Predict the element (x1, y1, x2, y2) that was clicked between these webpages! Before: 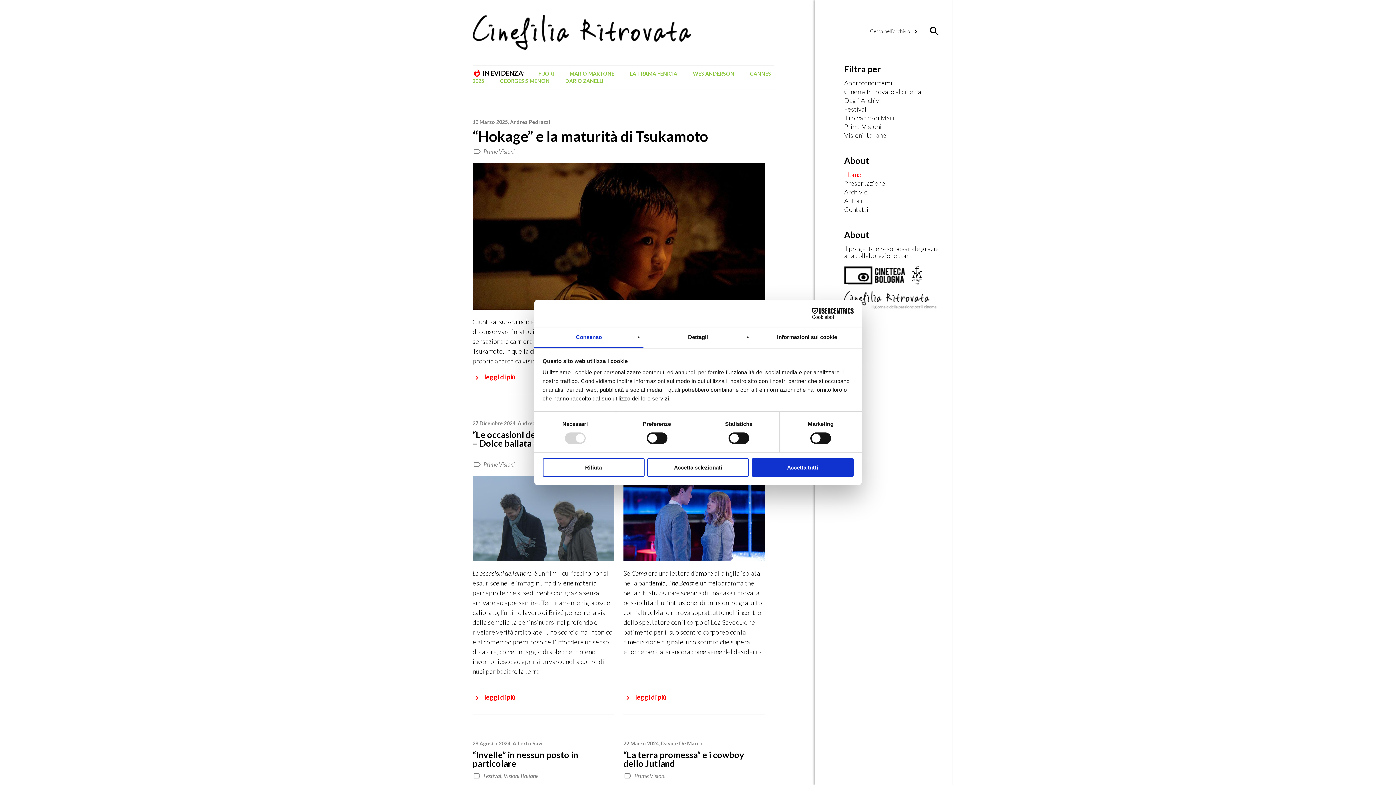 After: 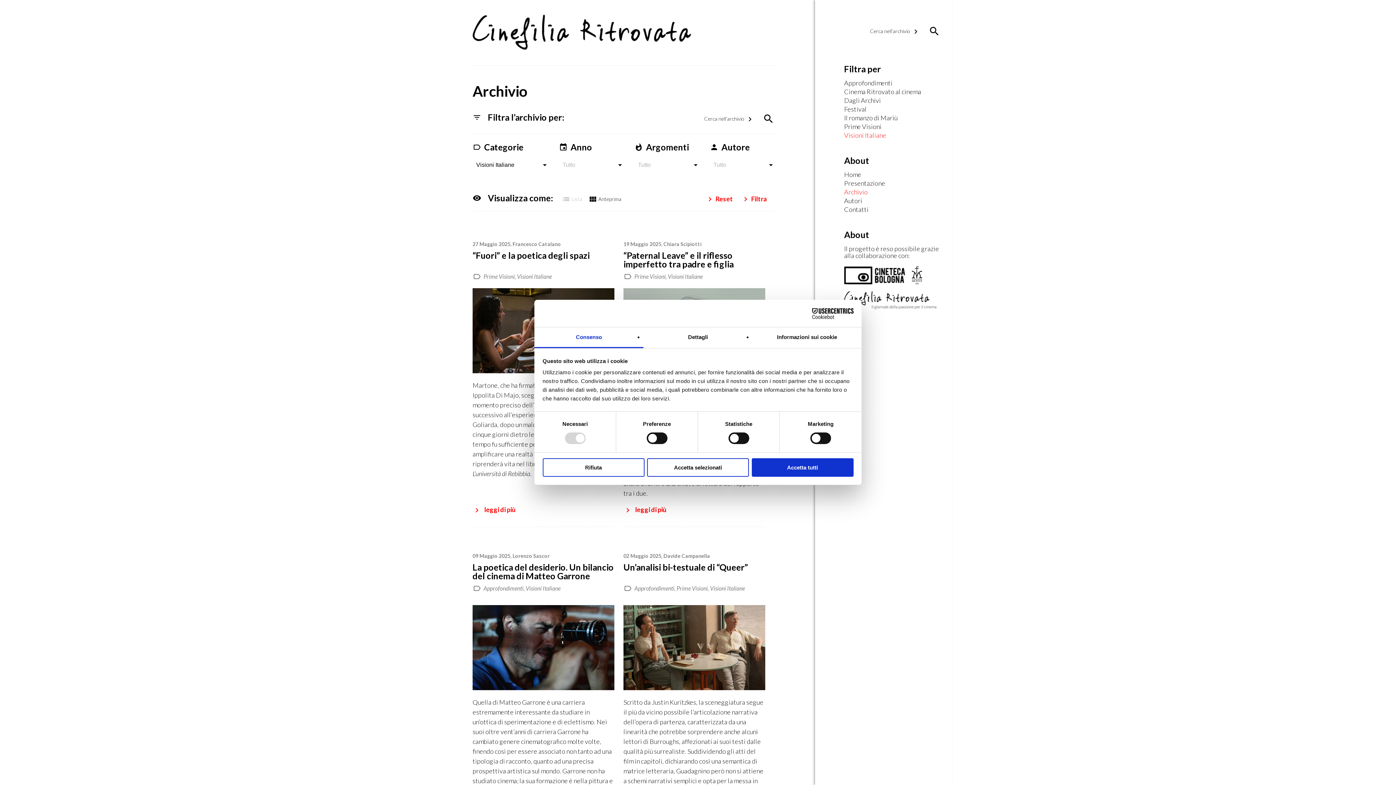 Action: bbox: (503, 772, 538, 779) label: Visioni Italiane